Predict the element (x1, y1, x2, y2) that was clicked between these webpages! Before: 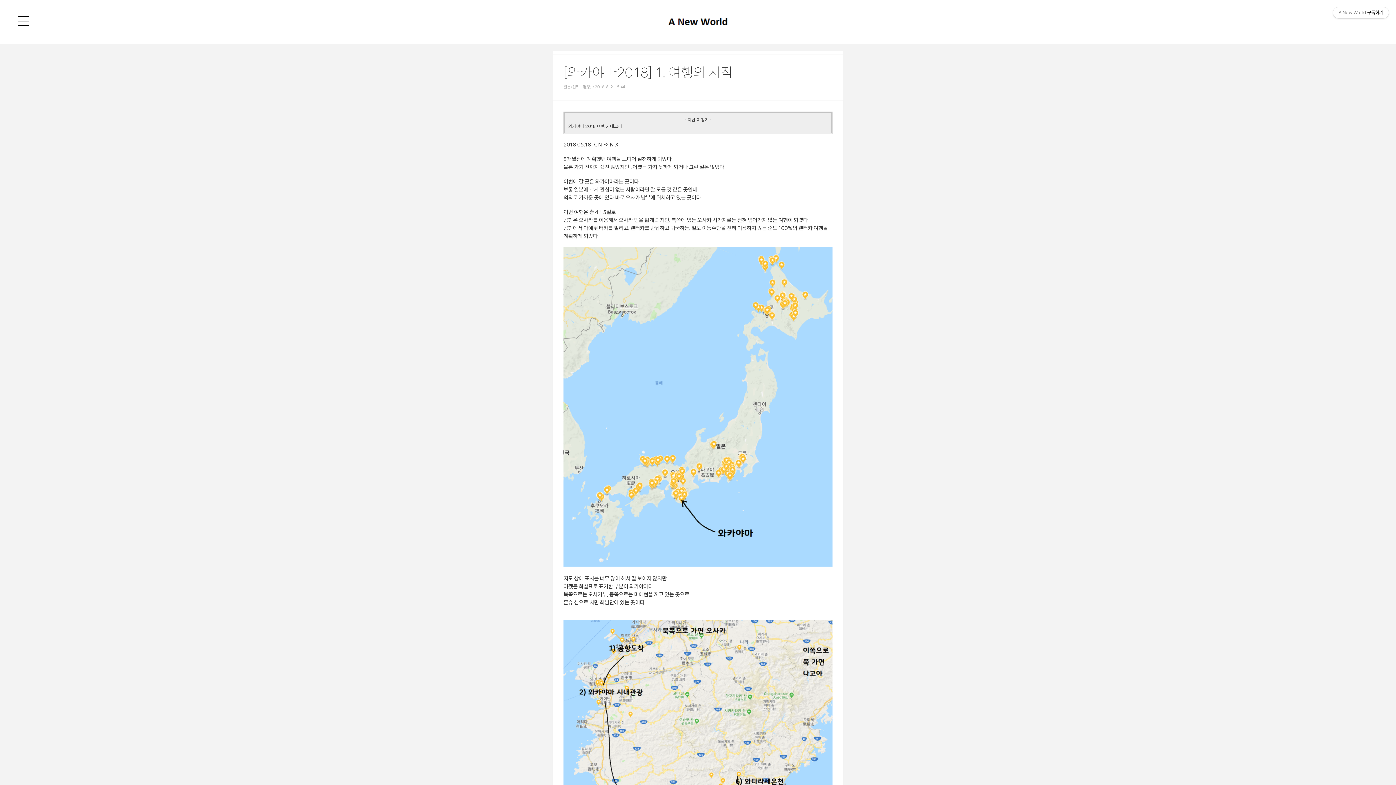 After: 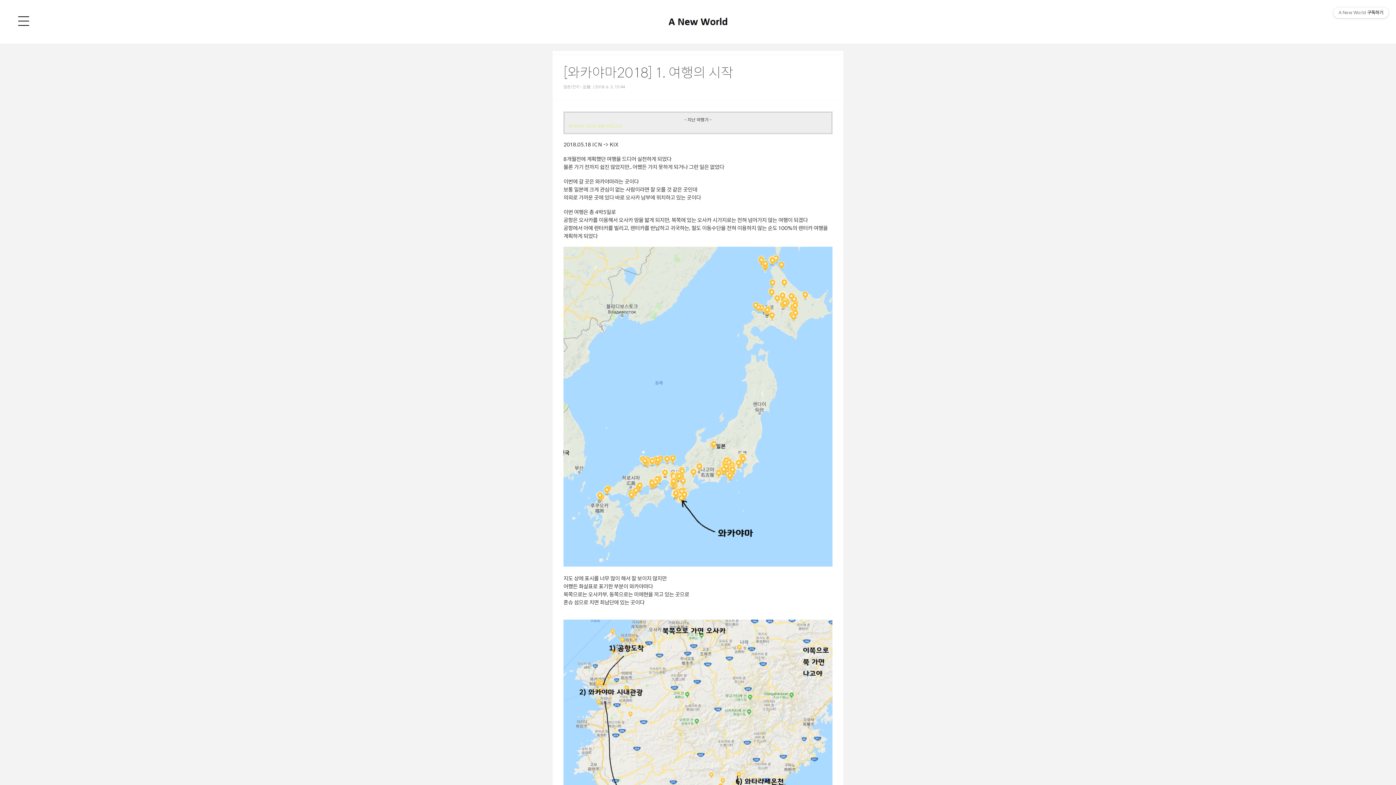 Action: bbox: (568, 124, 622, 128) label: 와카야마 2018 여행 카테고리